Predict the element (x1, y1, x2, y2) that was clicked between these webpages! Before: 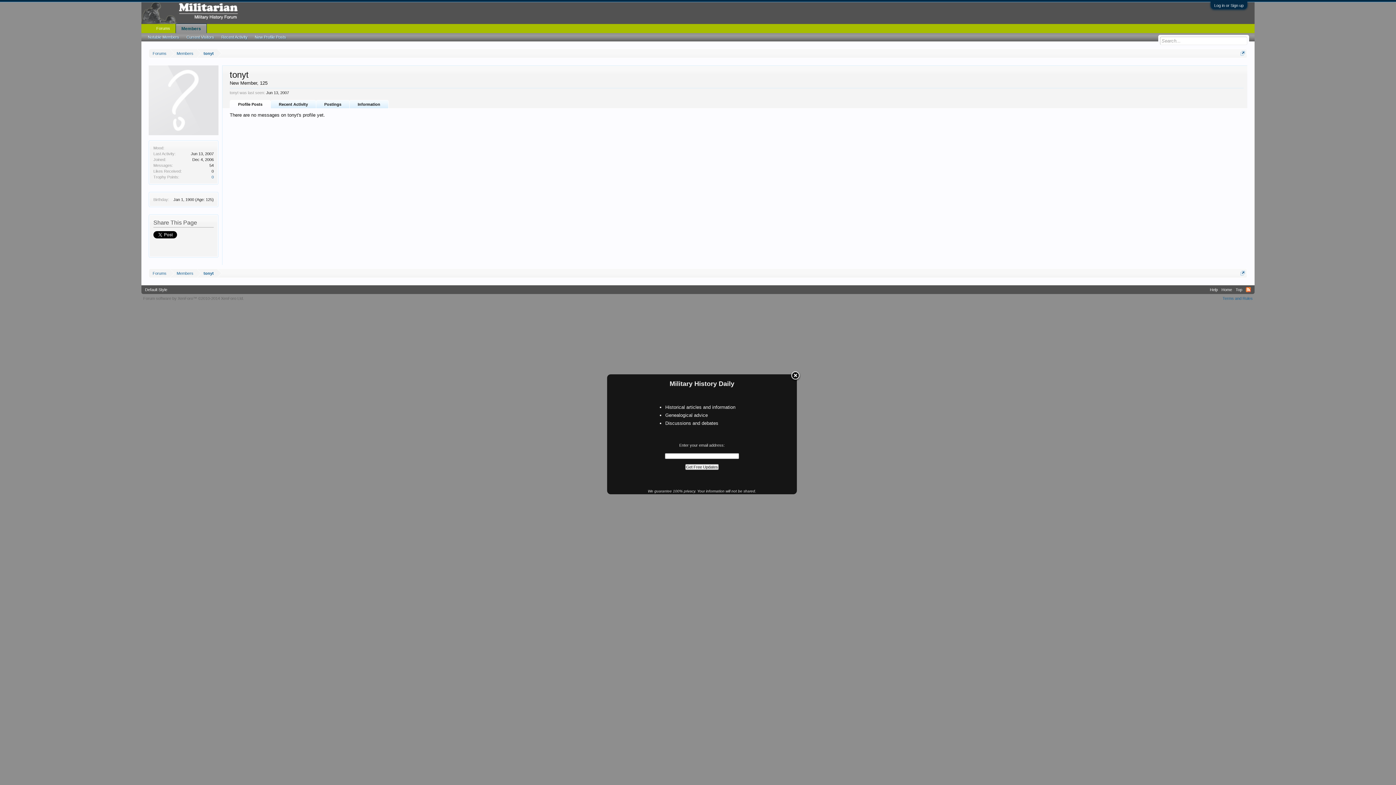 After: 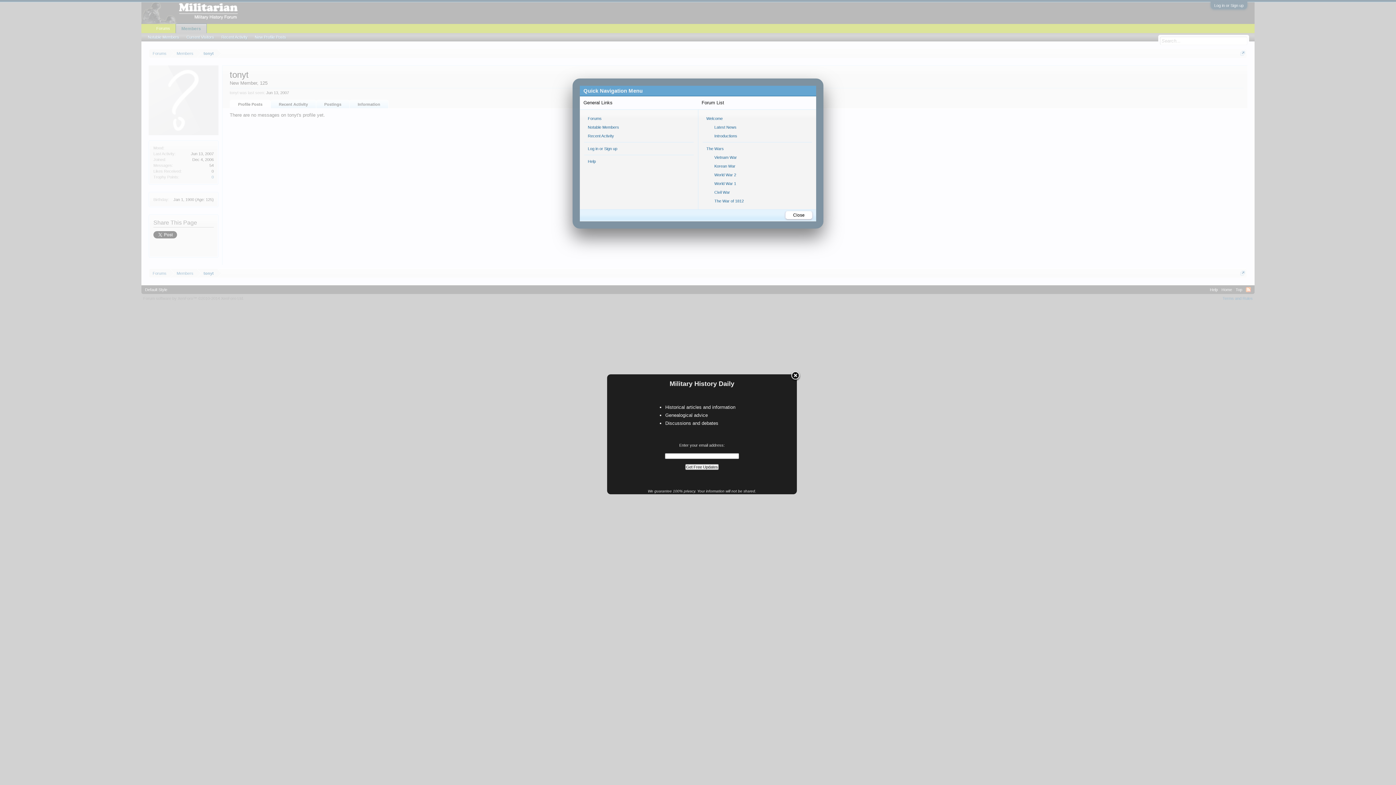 Action: bbox: (1240, 270, 1245, 275)